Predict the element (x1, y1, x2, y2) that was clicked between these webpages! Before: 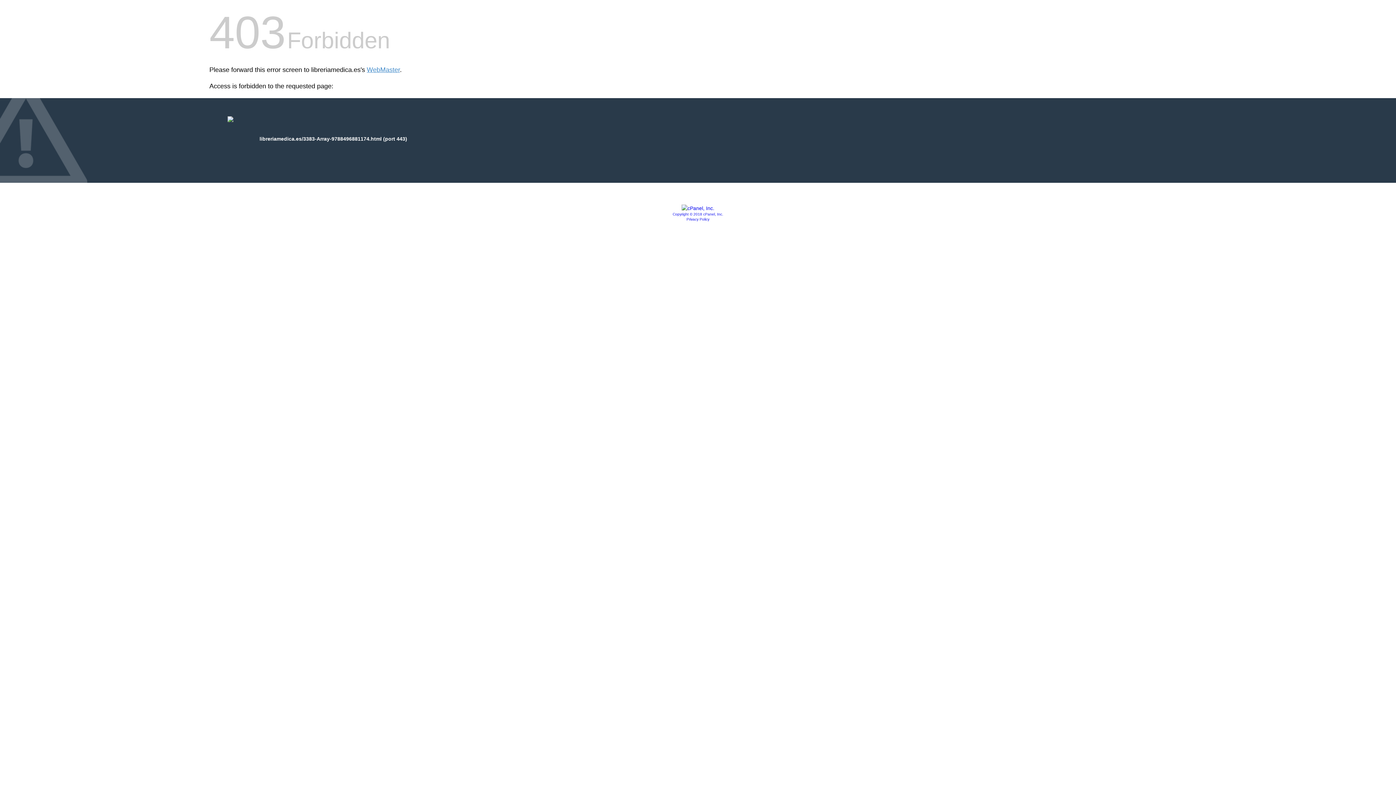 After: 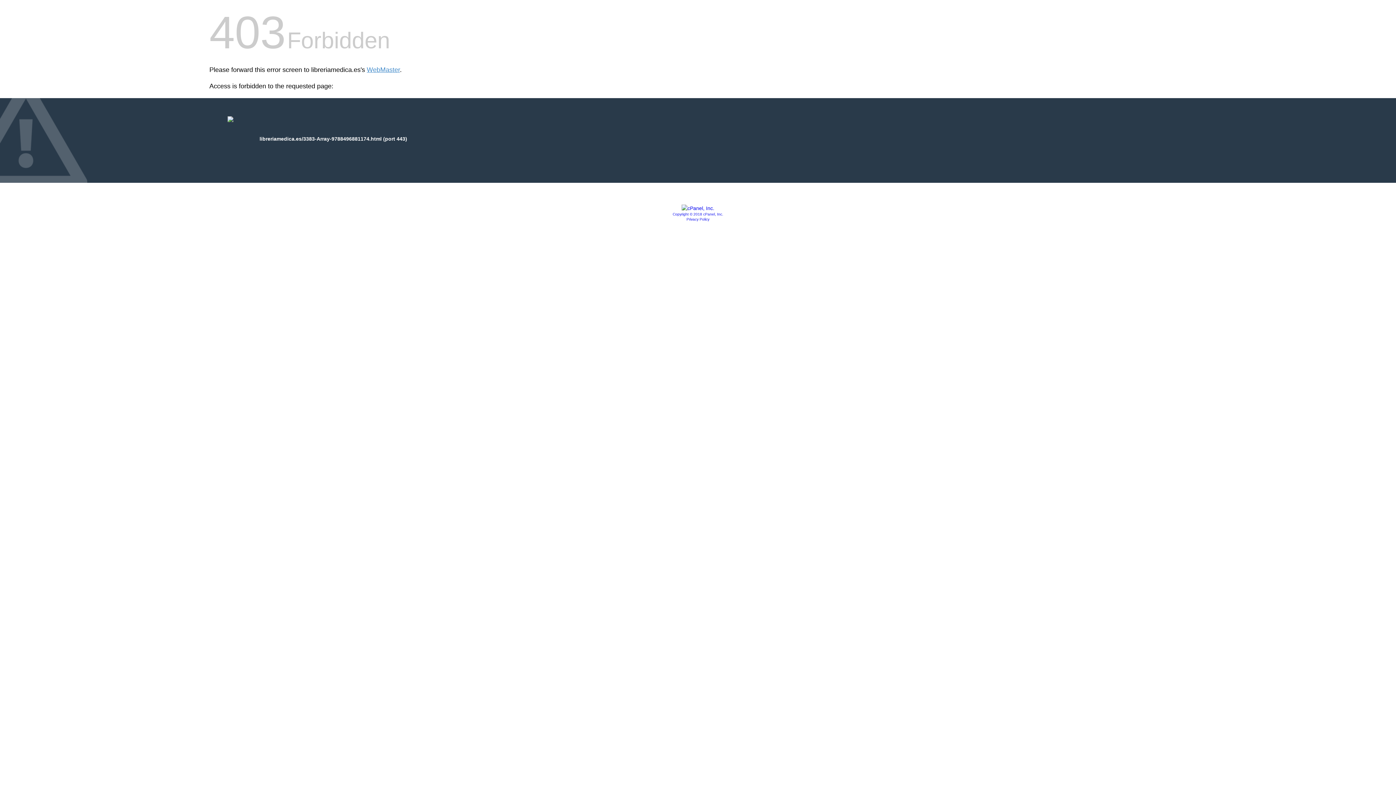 Action: label: Copyright © 2018 cPanel, Inc. bbox: (672, 212, 723, 216)